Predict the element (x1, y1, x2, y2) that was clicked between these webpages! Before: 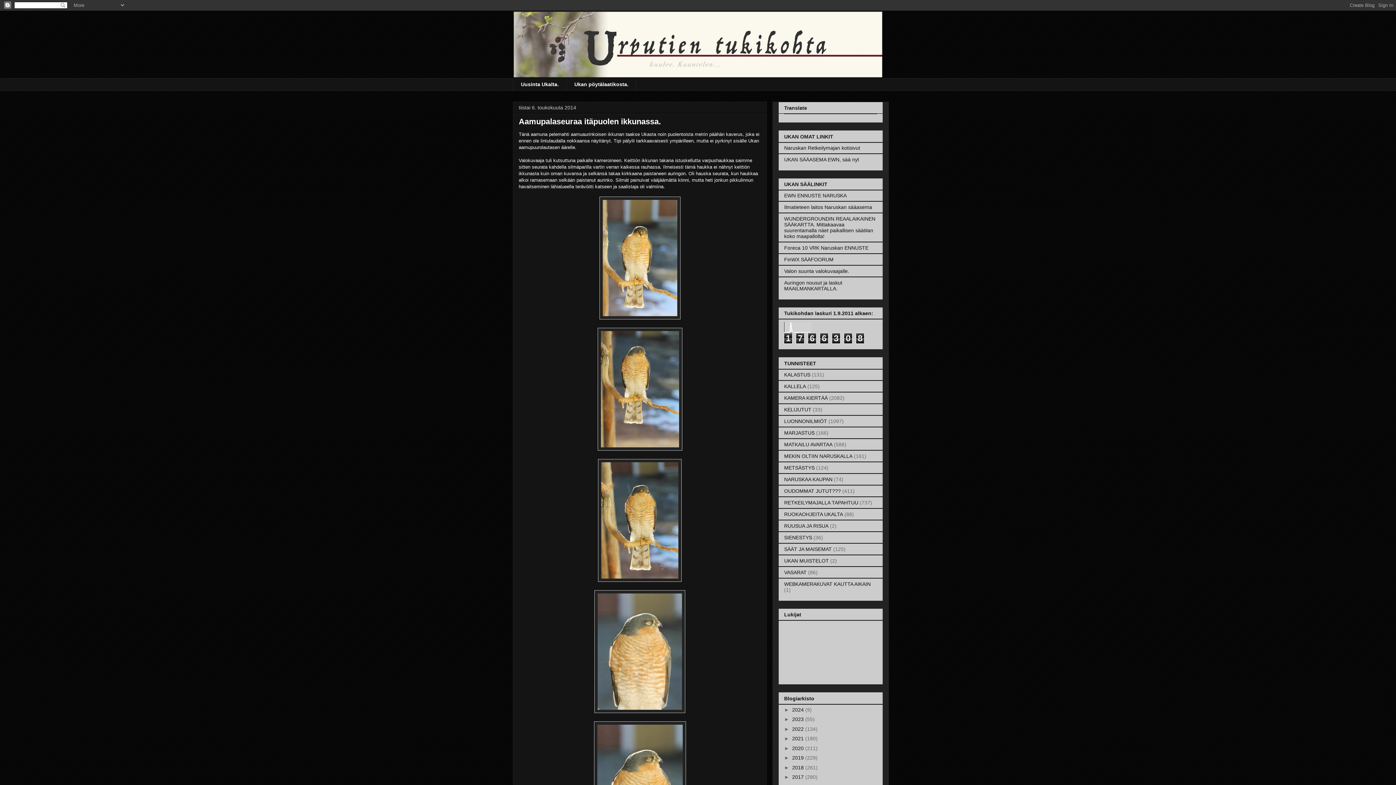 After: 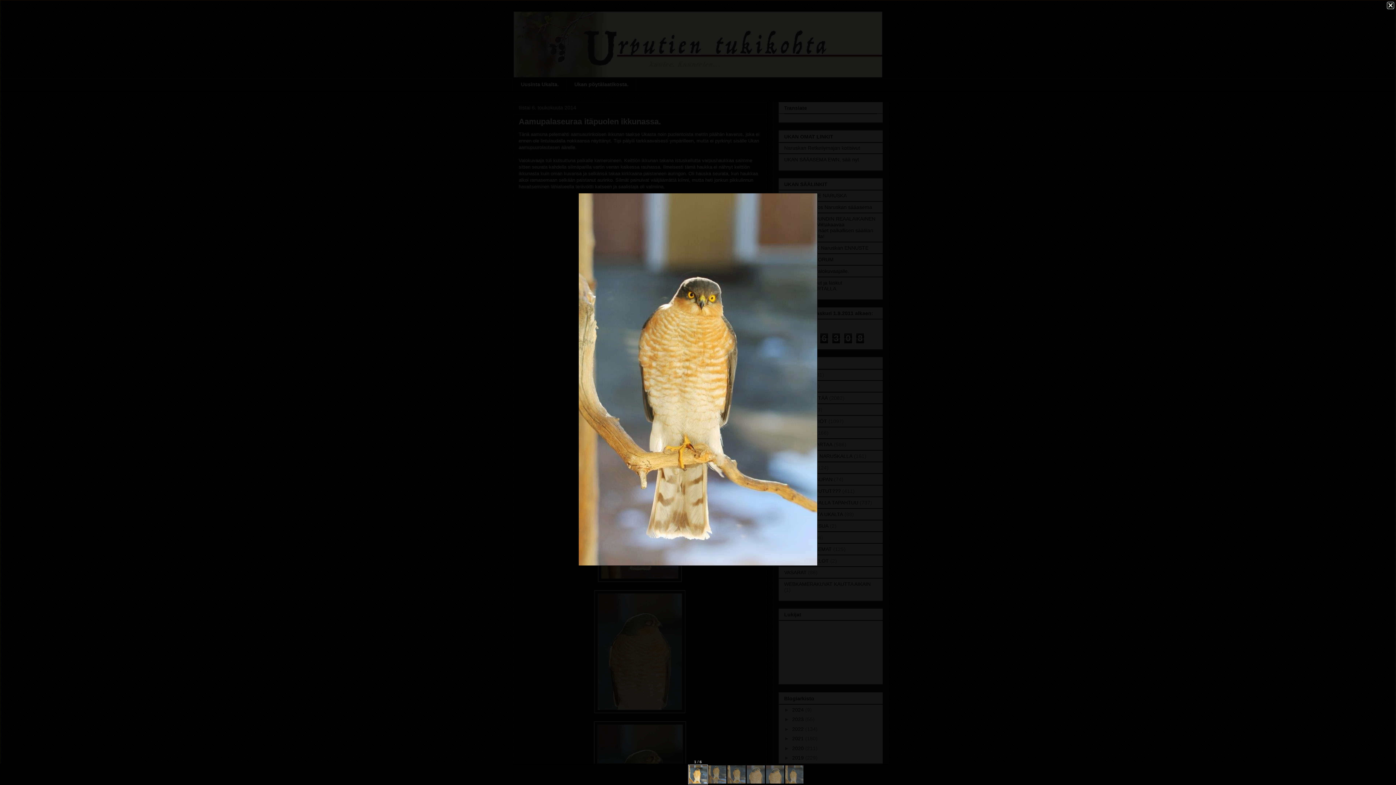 Action: bbox: (599, 315, 680, 320)